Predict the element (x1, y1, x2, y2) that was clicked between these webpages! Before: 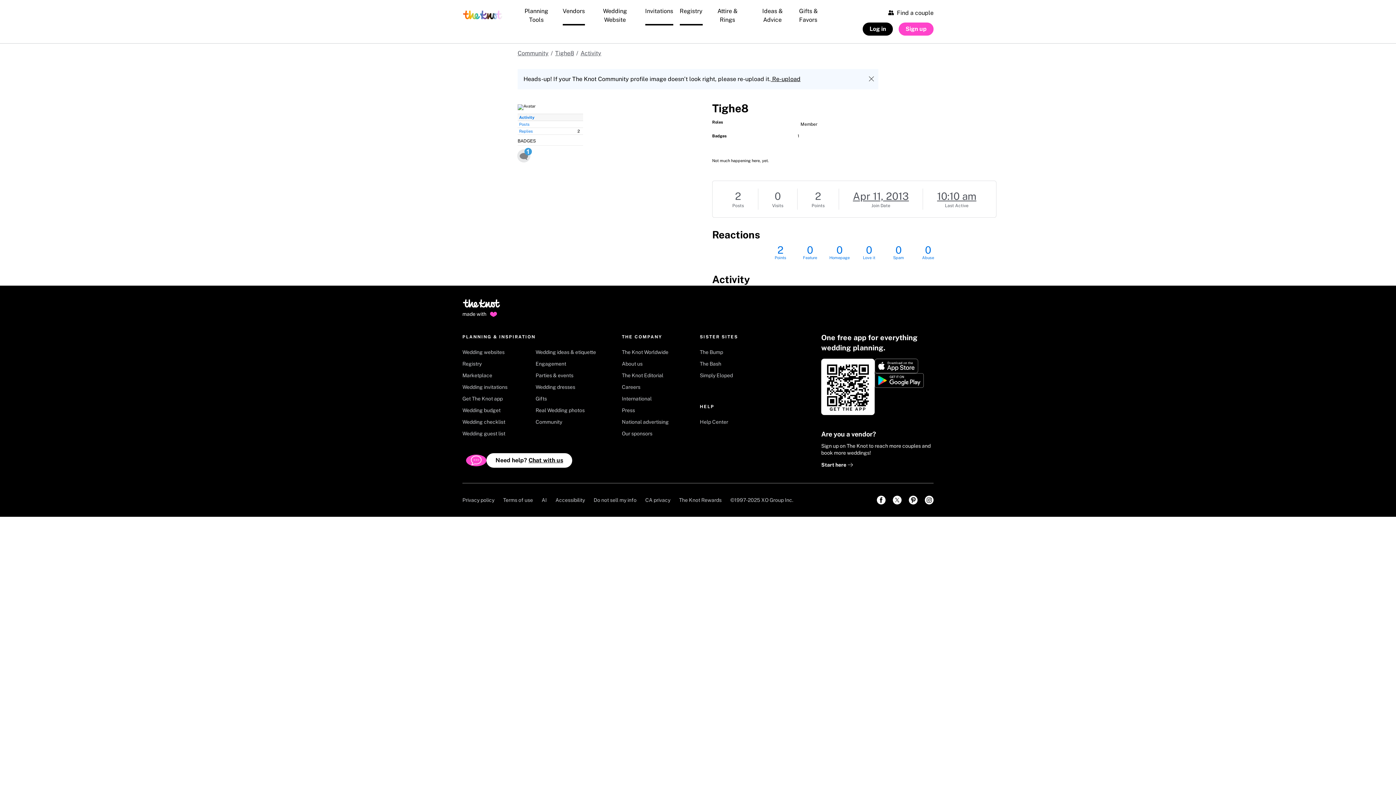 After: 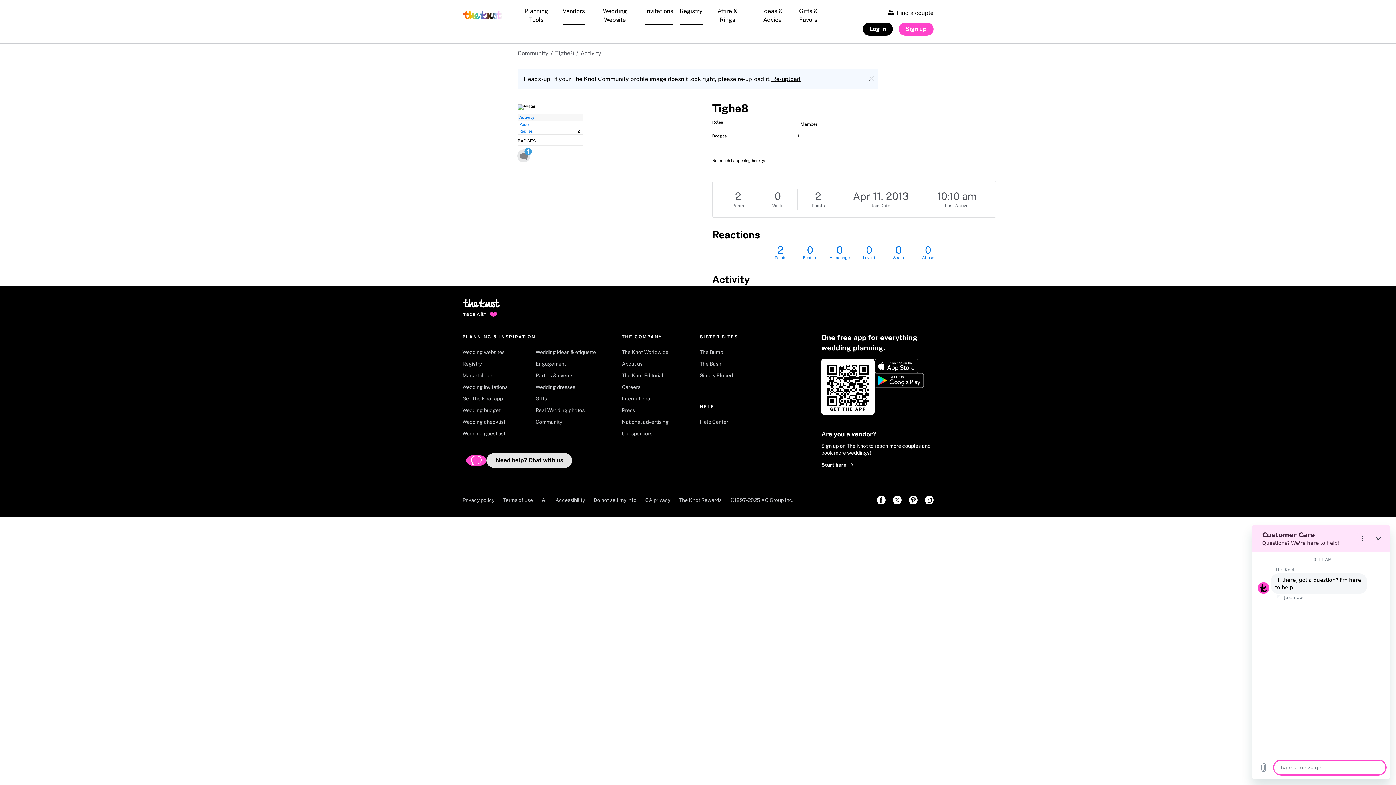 Action: bbox: (486, 453, 572, 468) label: Need help? 
Chat with us